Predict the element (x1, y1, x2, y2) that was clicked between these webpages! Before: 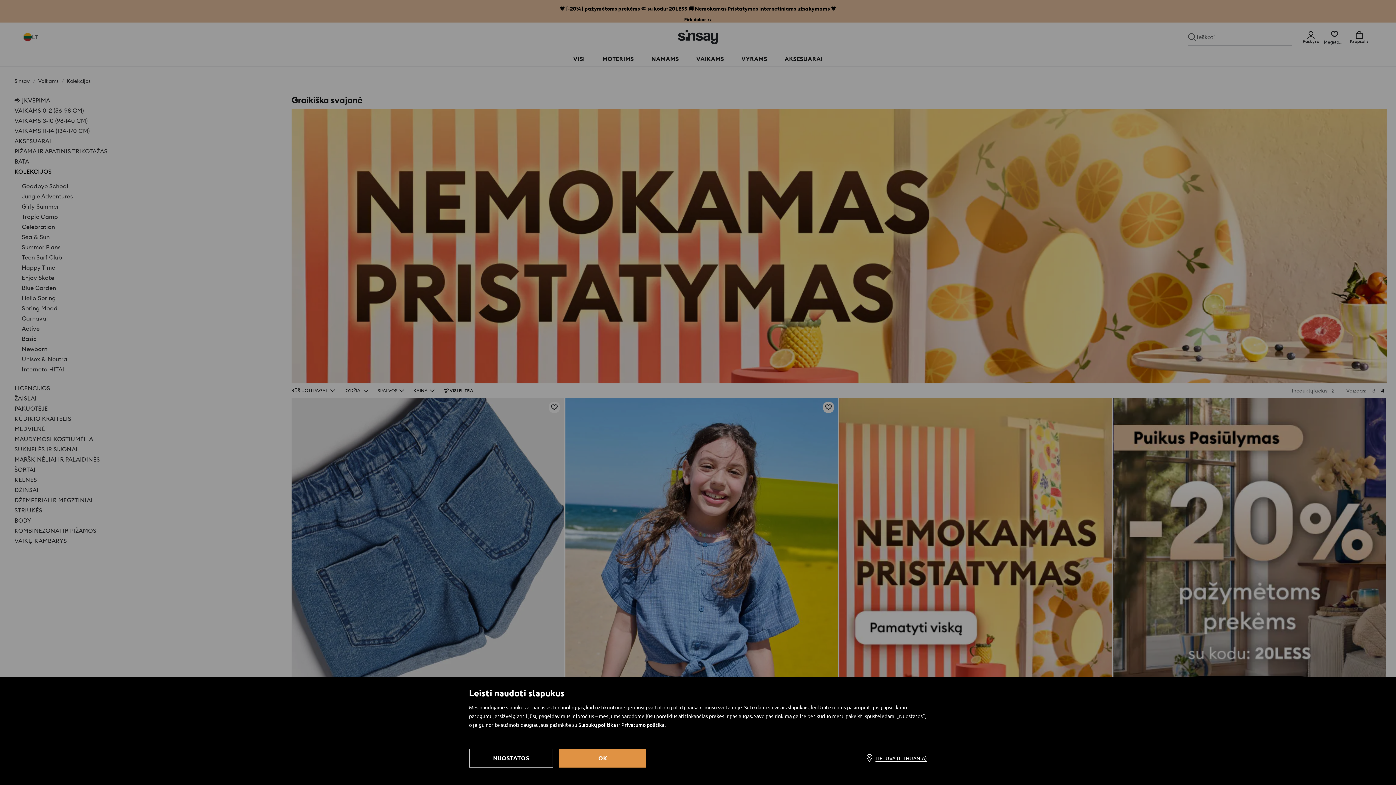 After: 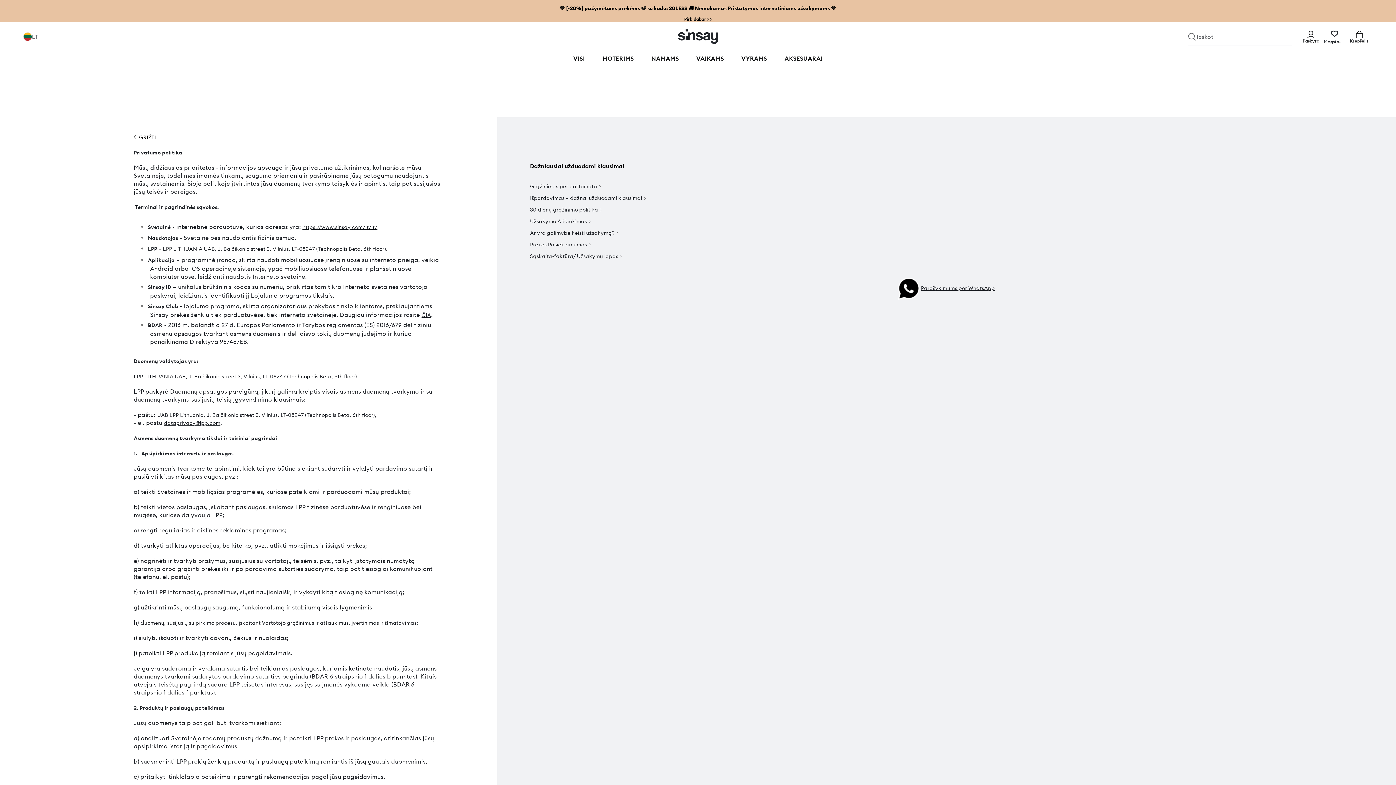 Action: bbox: (621, 721, 664, 729) label: Privatumo politika